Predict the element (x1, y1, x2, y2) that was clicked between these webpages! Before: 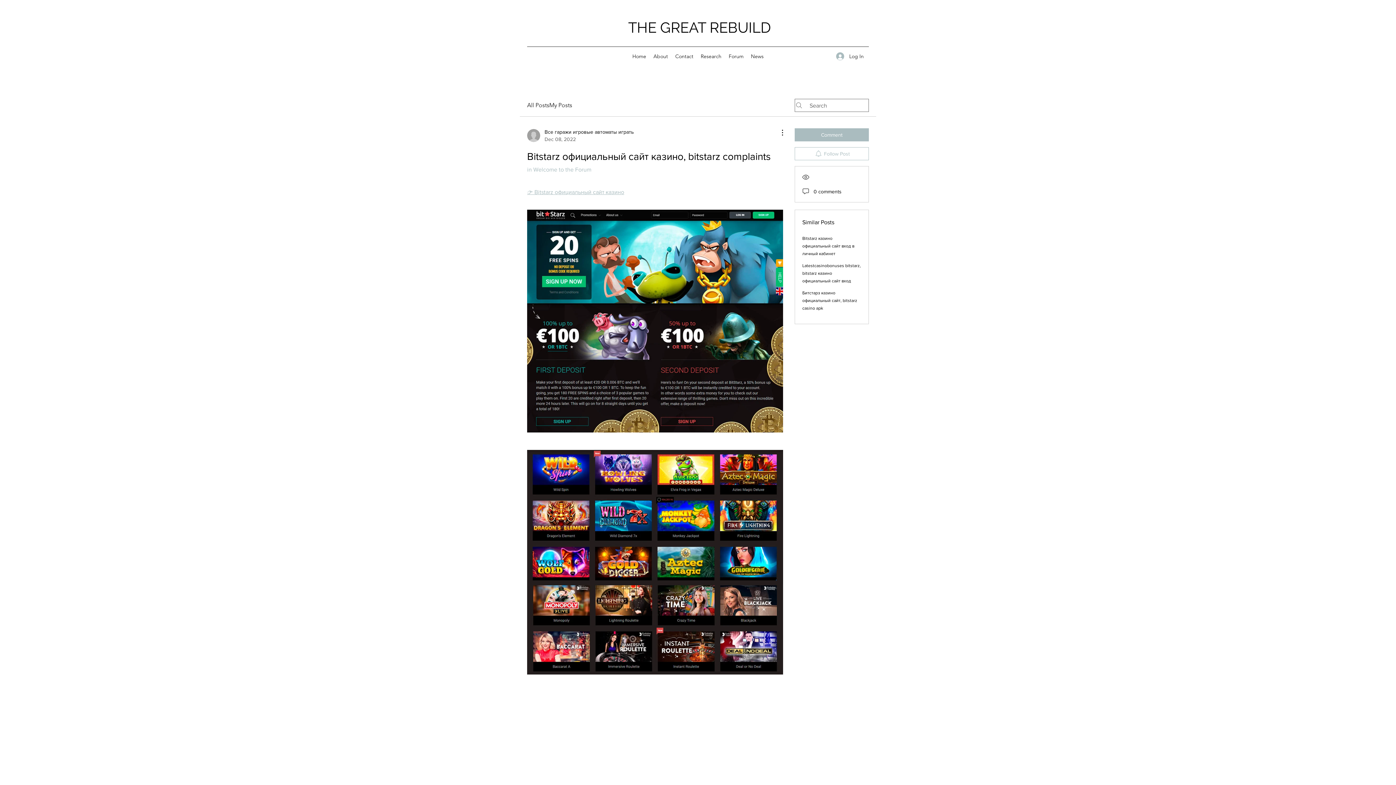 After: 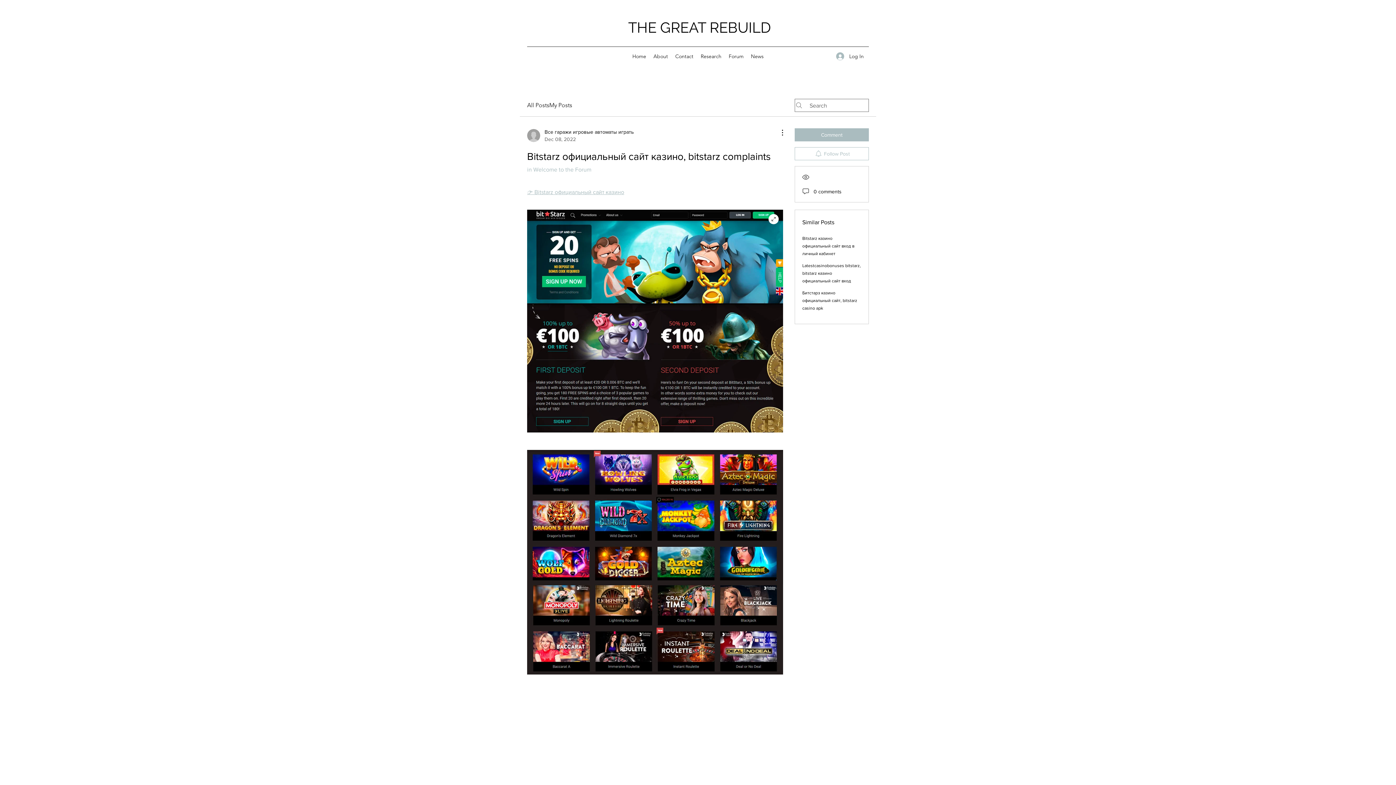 Action: bbox: (527, 209, 783, 432)